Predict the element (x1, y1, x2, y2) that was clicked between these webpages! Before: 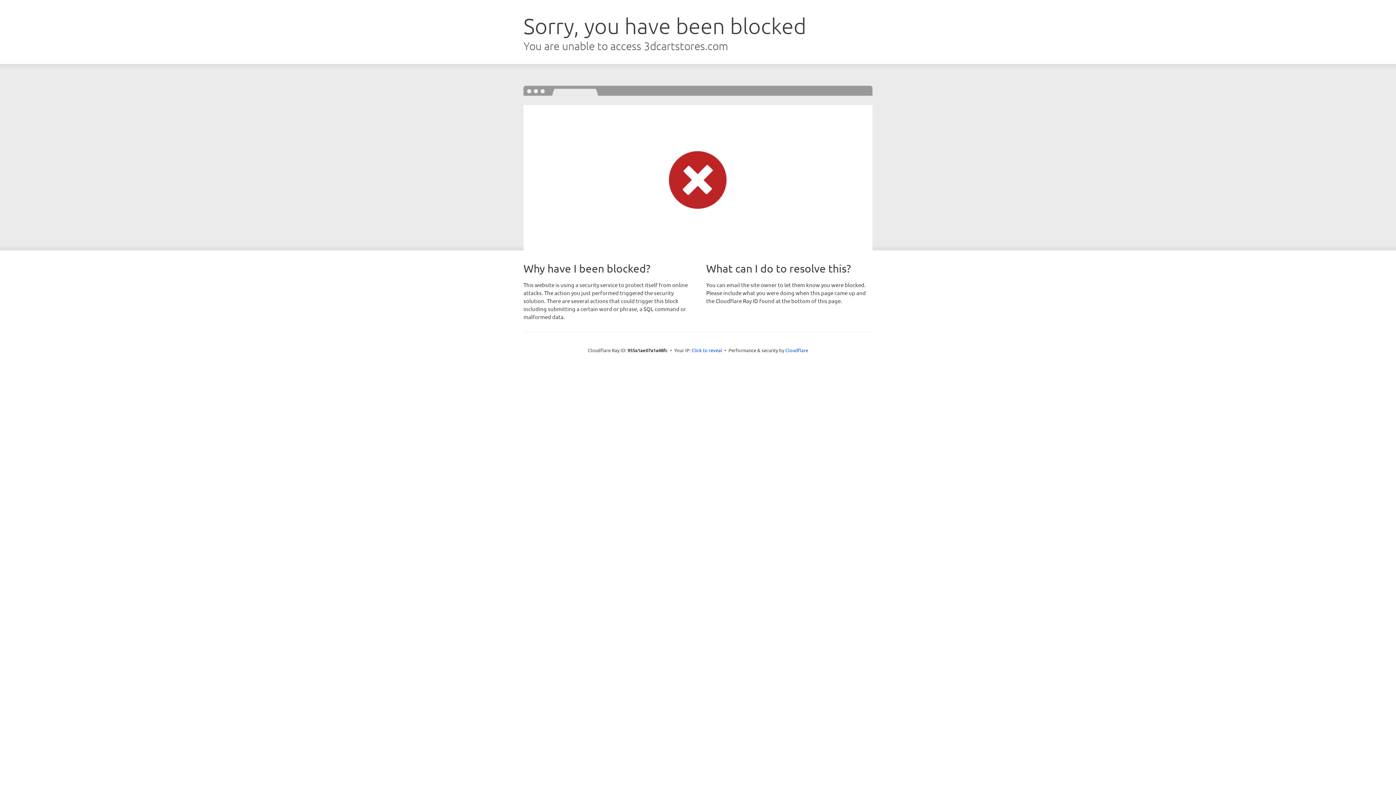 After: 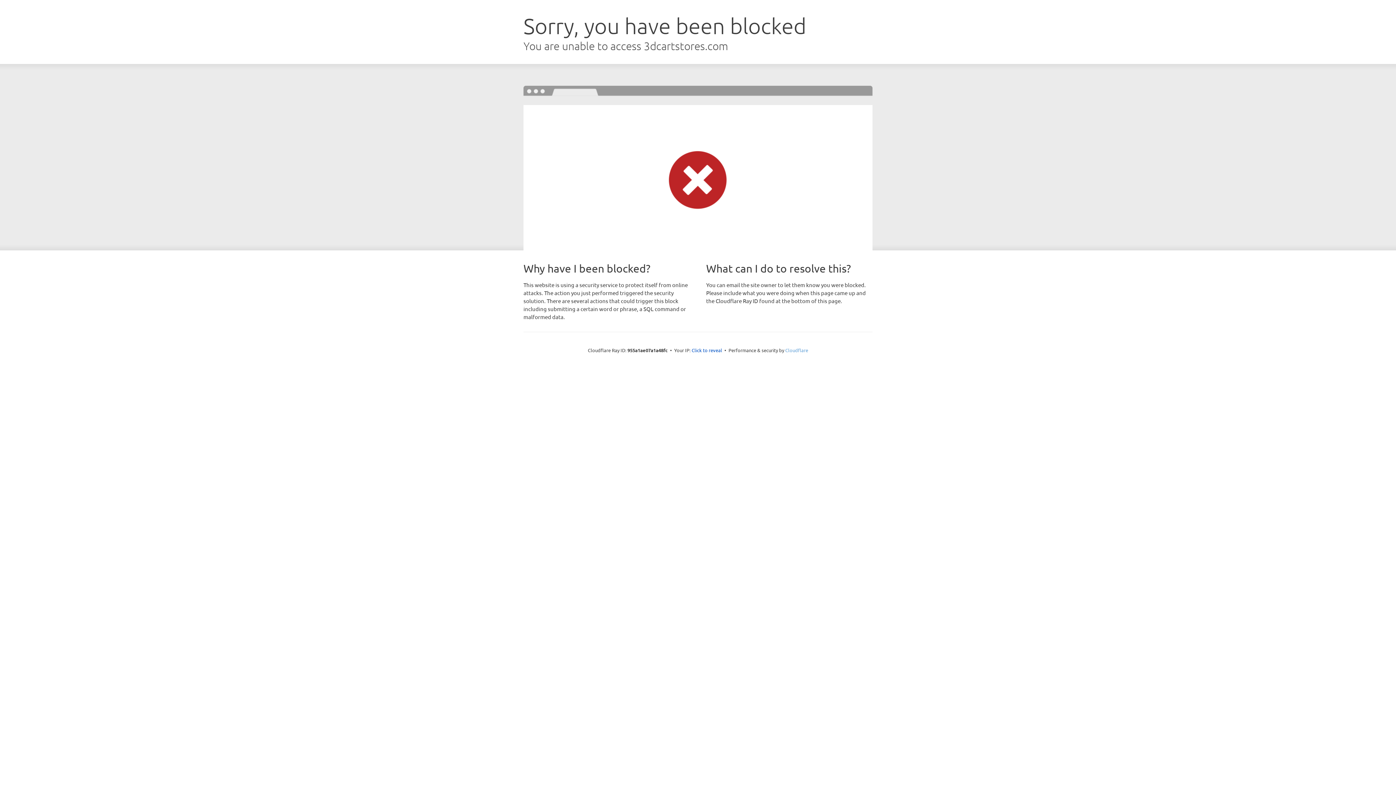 Action: label: Cloudflare bbox: (785, 347, 808, 353)